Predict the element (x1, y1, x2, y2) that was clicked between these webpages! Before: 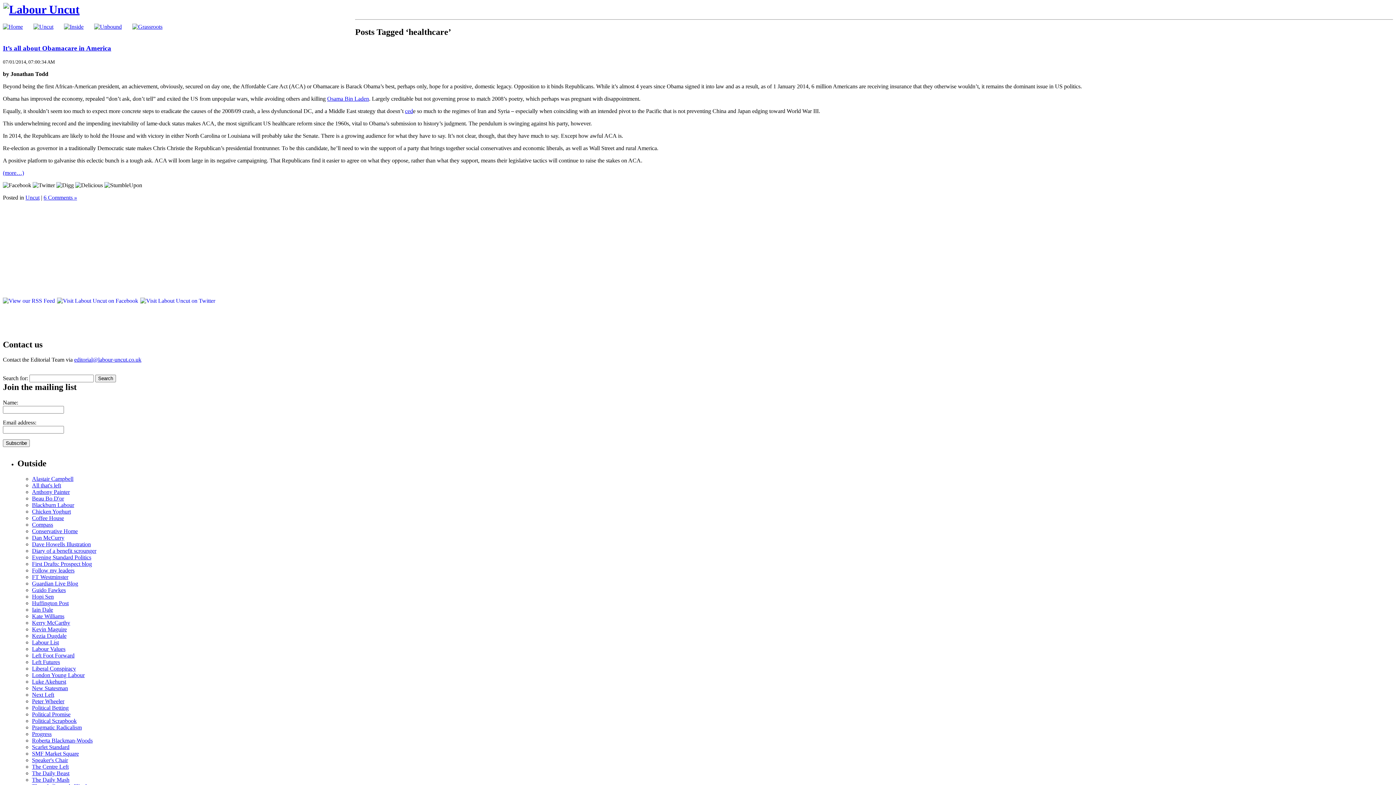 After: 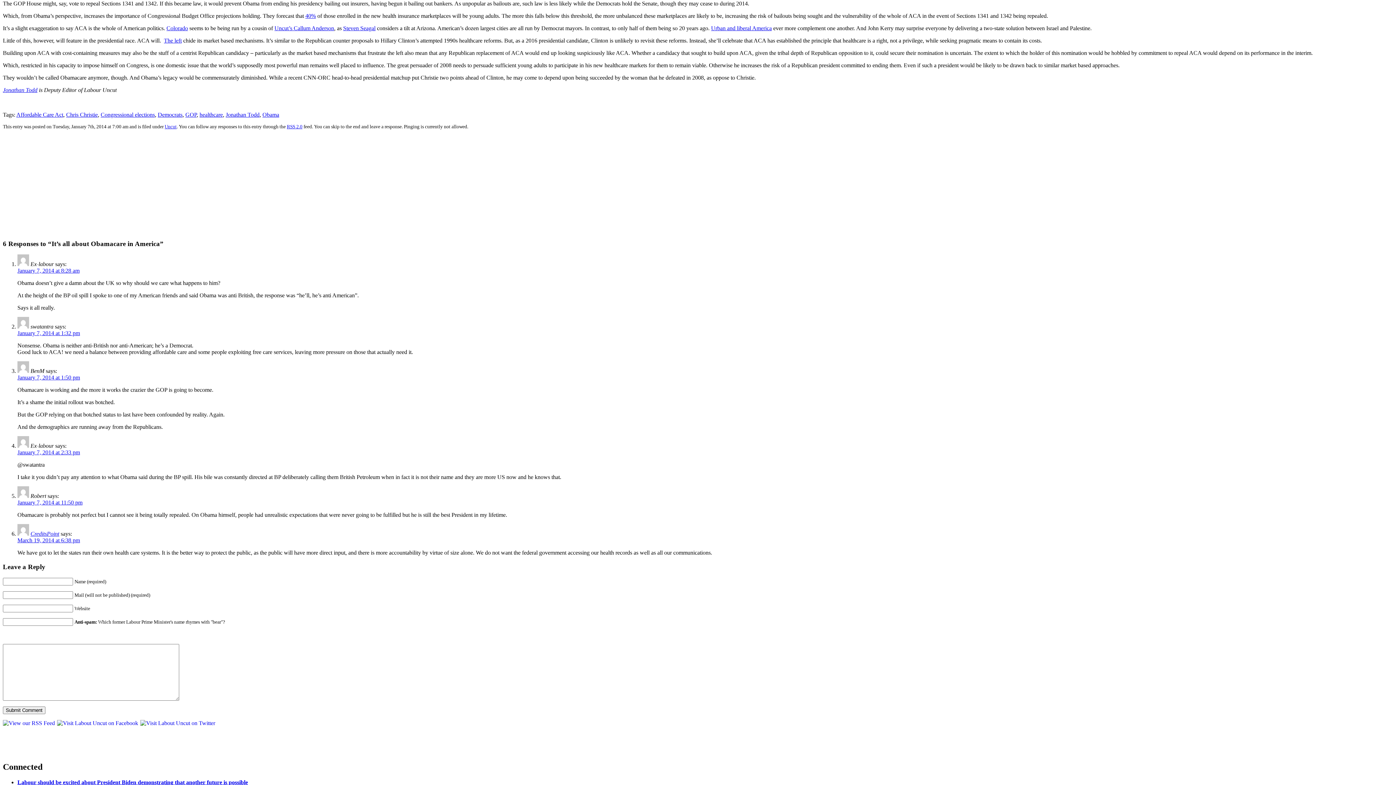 Action: bbox: (2, 169, 24, 175) label: (more…)